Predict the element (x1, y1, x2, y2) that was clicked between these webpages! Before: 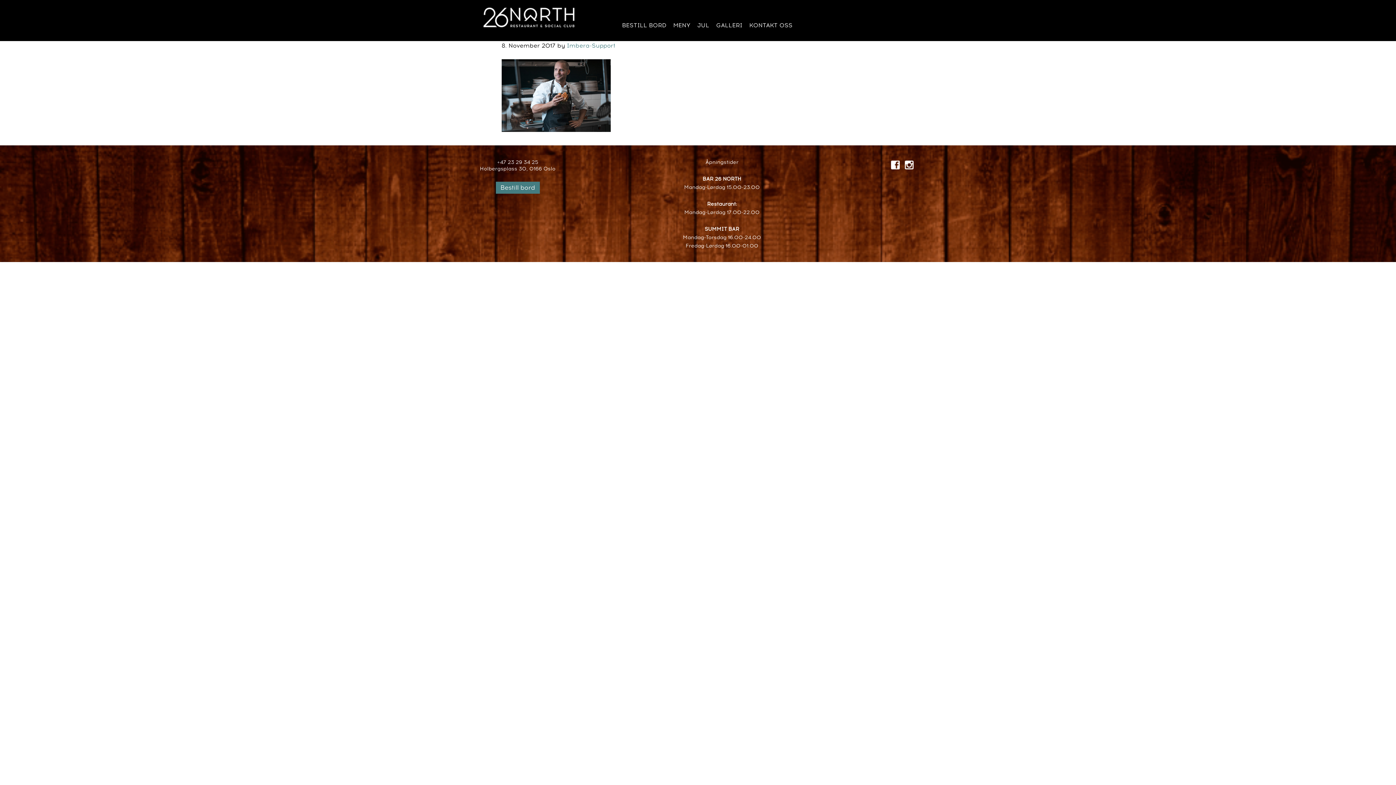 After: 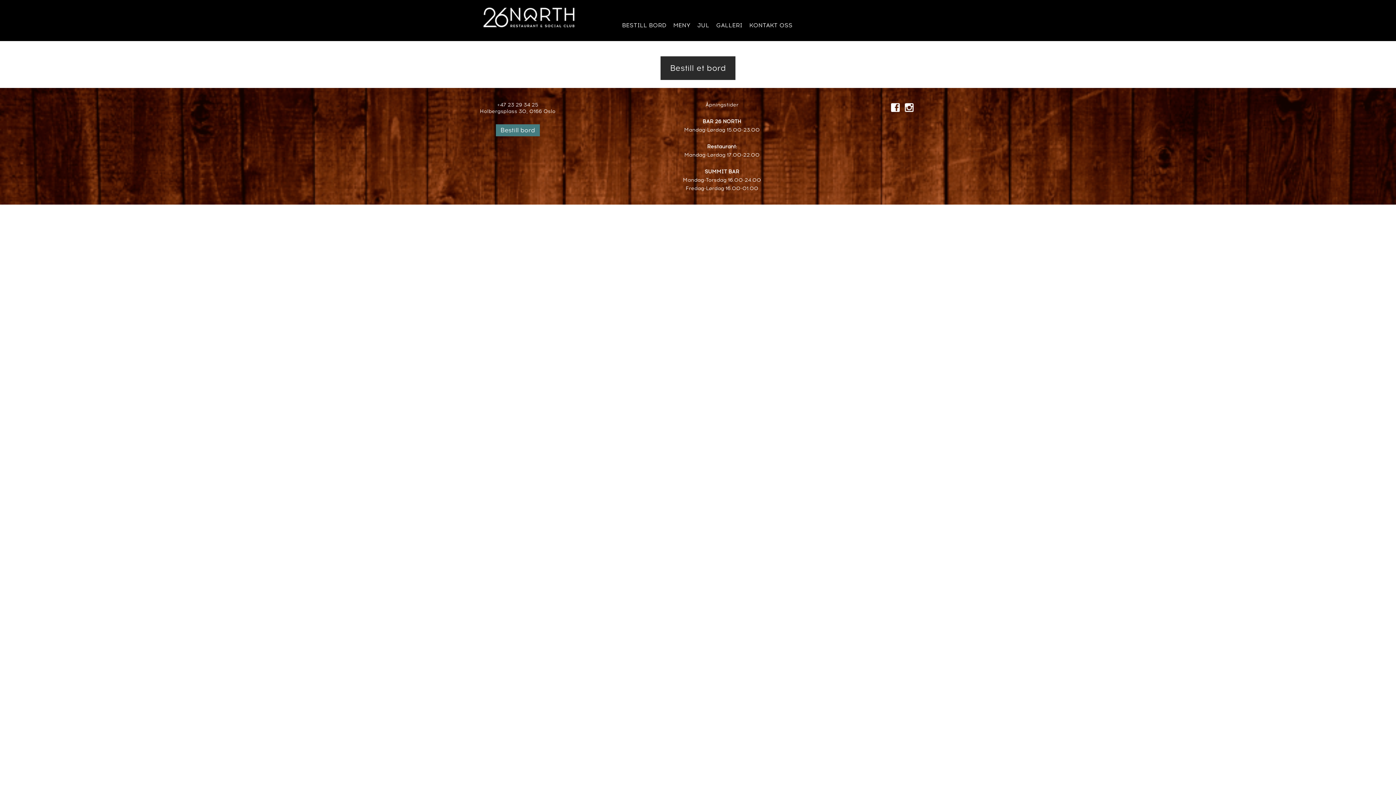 Action: label: Bestill bord bbox: (495, 181, 539, 193)